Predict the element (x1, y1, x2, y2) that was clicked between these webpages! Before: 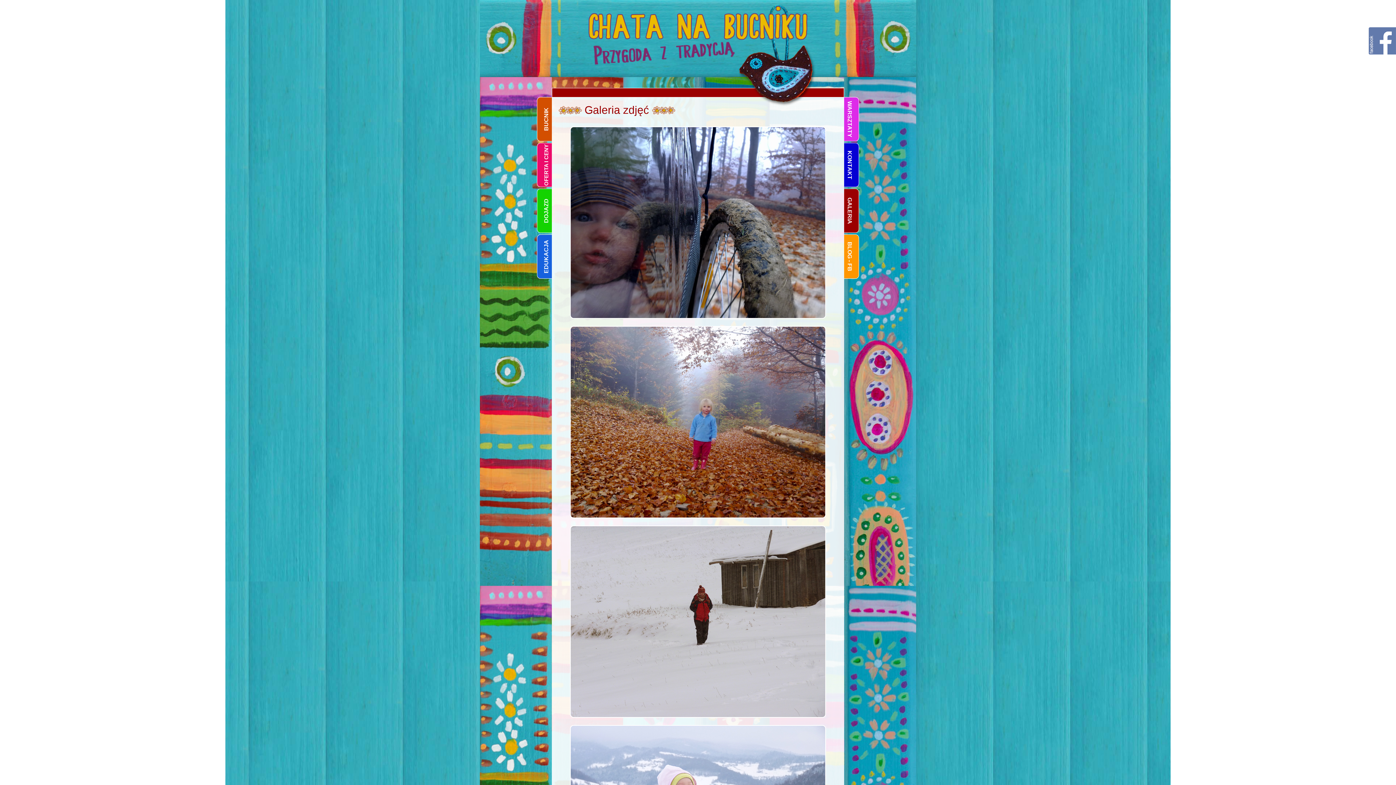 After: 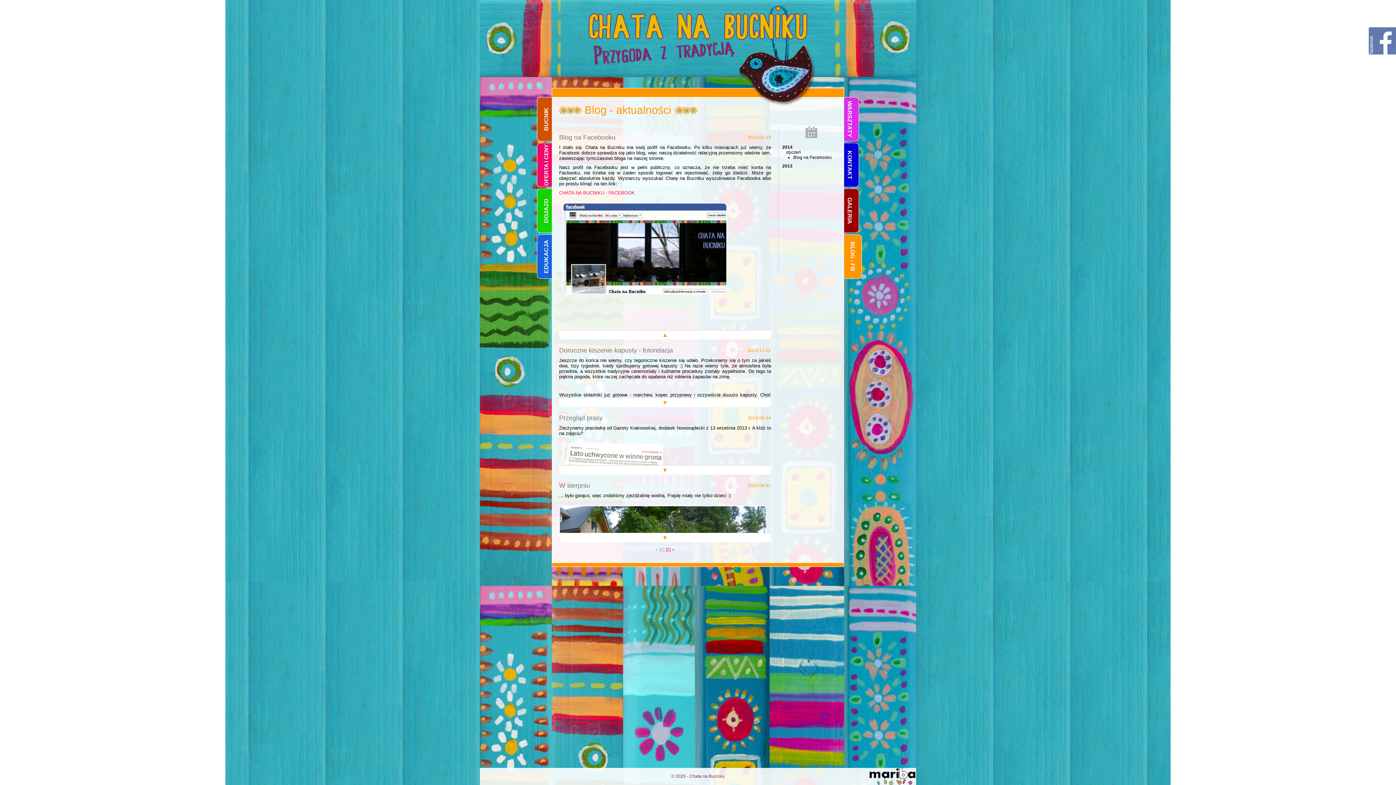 Action: label: BLOG - FB bbox: (841, 234, 859, 278)